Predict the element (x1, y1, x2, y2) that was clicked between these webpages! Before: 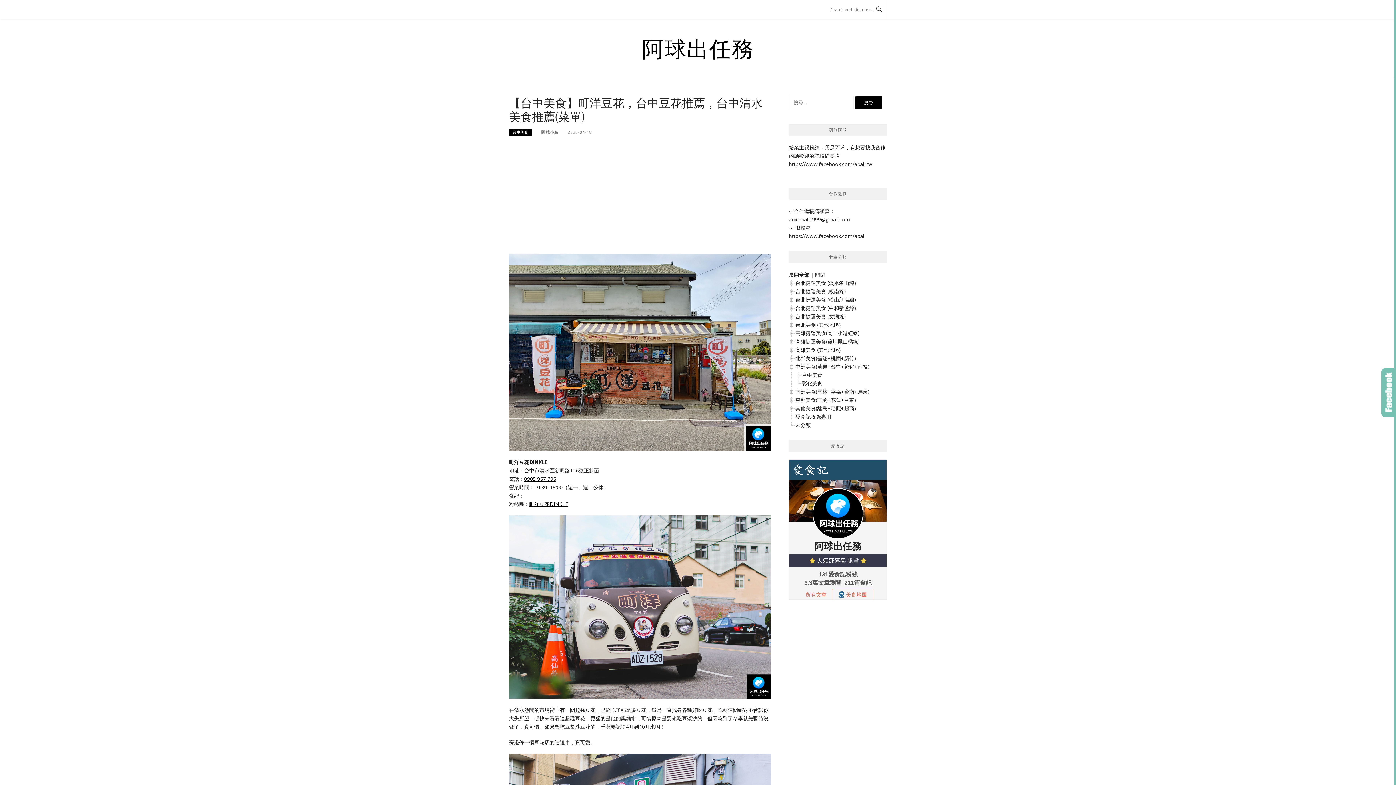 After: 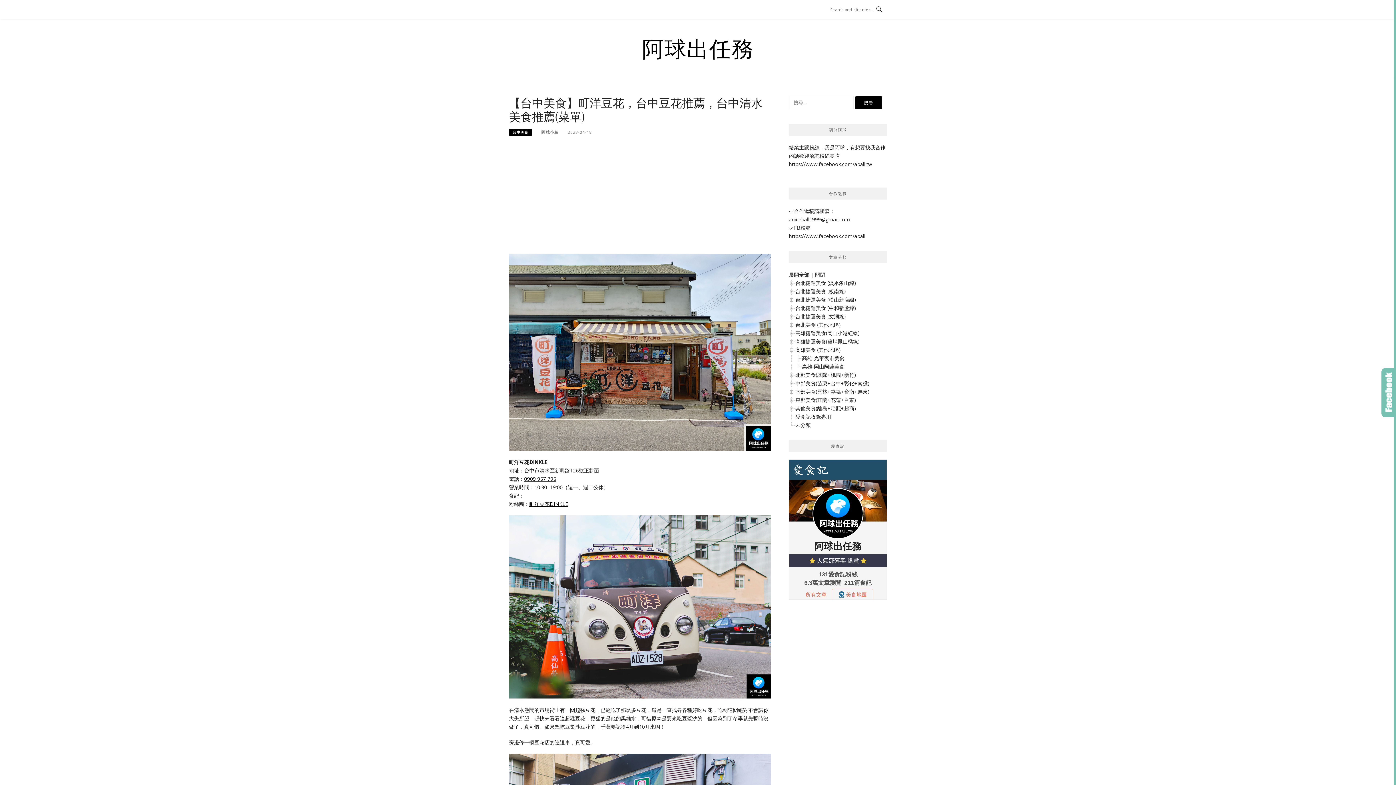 Action: bbox: (789, 346, 795, 353)